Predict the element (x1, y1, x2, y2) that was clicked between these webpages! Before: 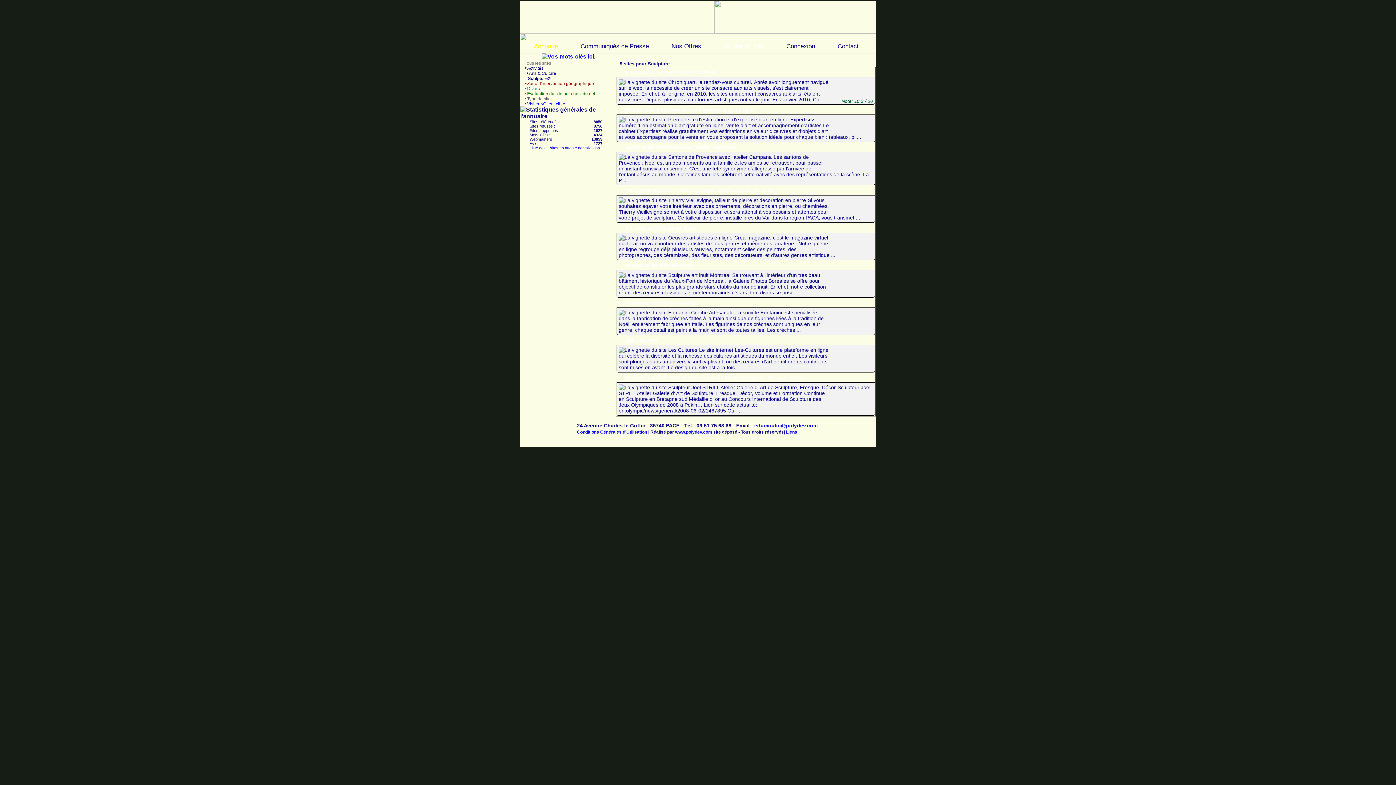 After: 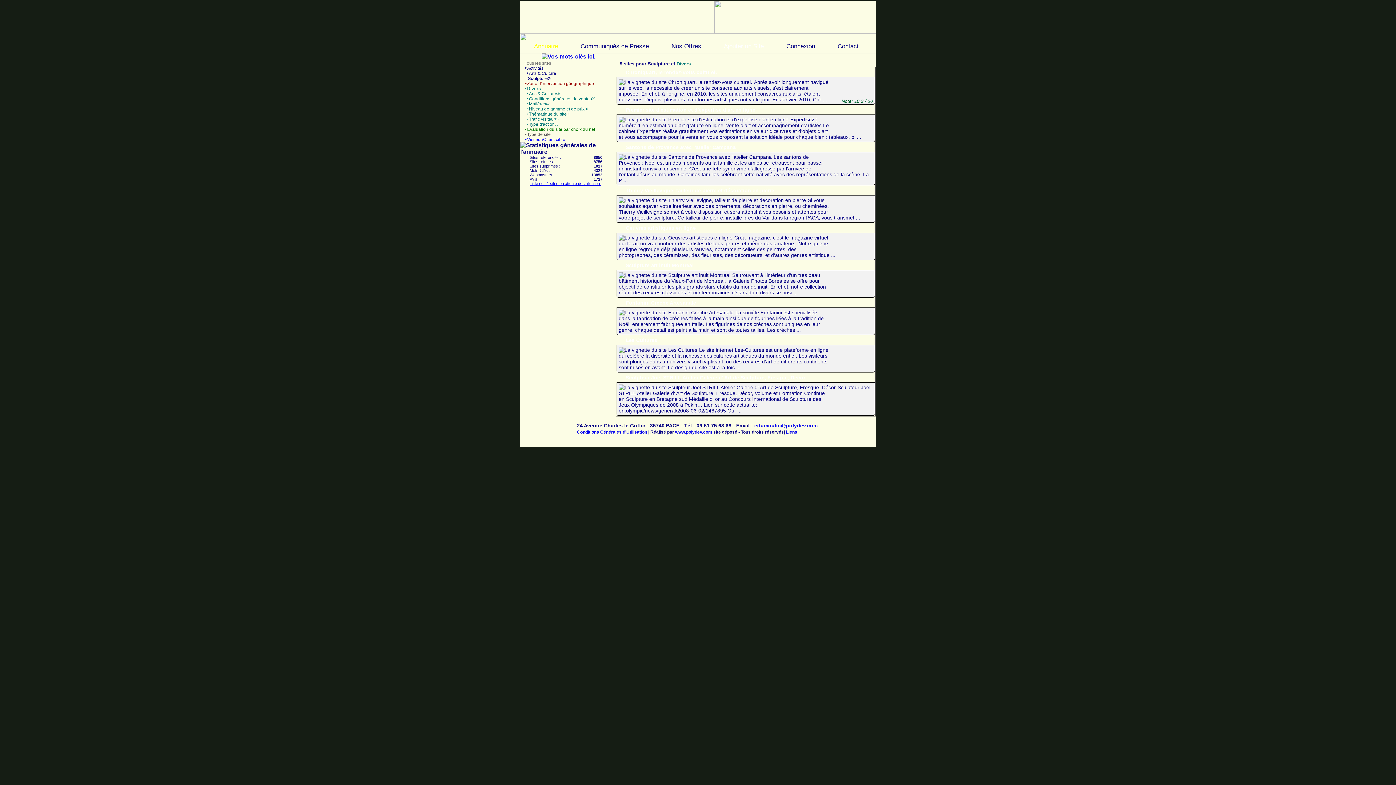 Action: bbox: (524, 86, 613, 91) label: ►Divers